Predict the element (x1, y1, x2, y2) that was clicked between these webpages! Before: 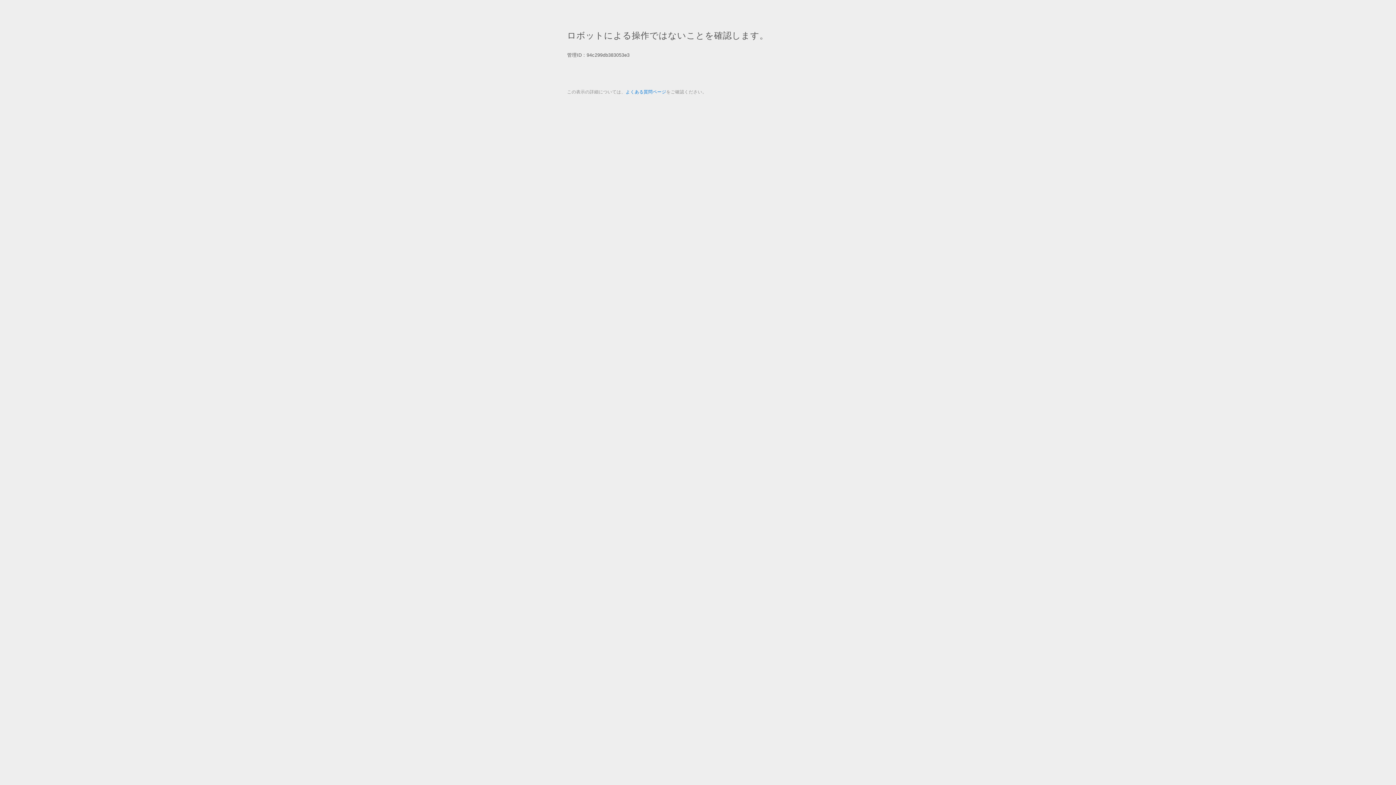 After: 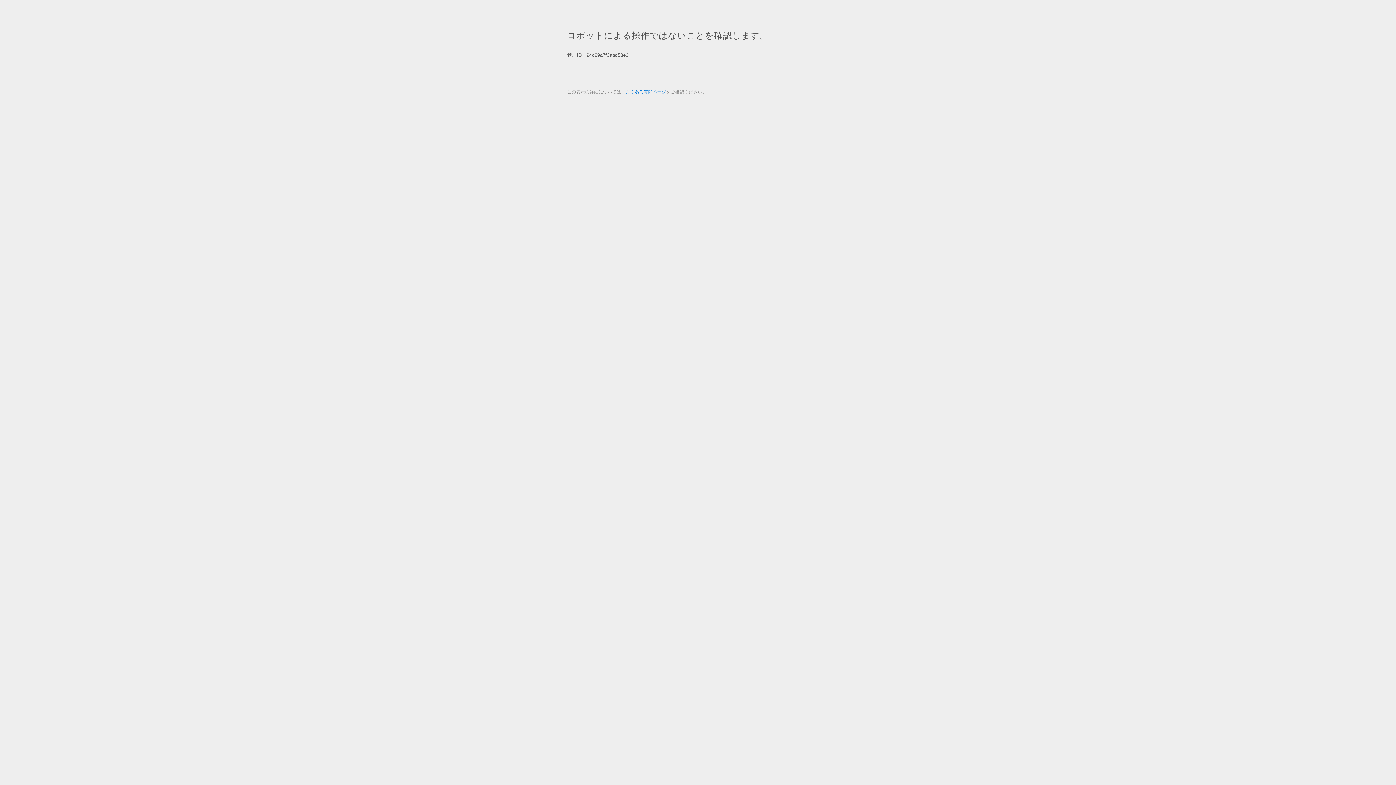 Action: bbox: (625, 89, 666, 94) label: よくある質問ページ